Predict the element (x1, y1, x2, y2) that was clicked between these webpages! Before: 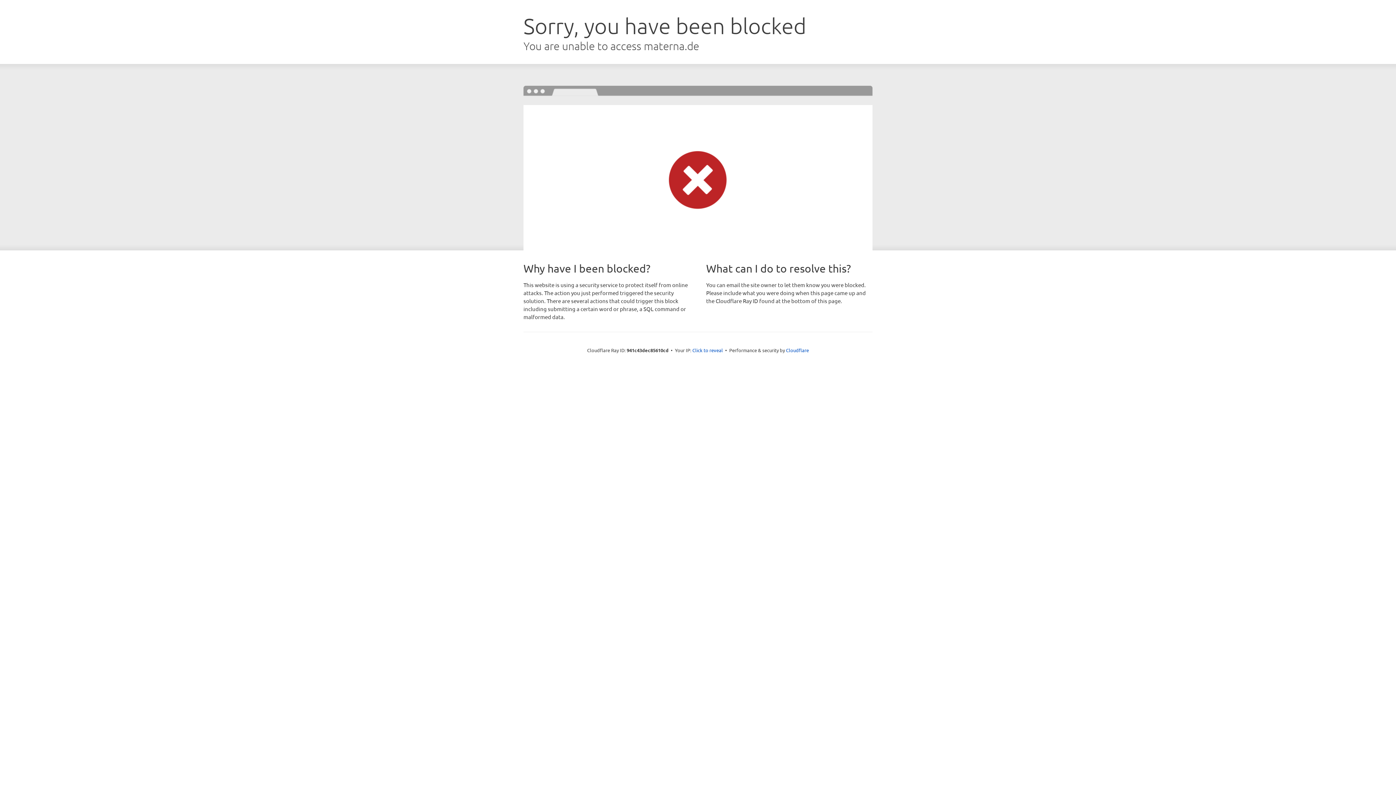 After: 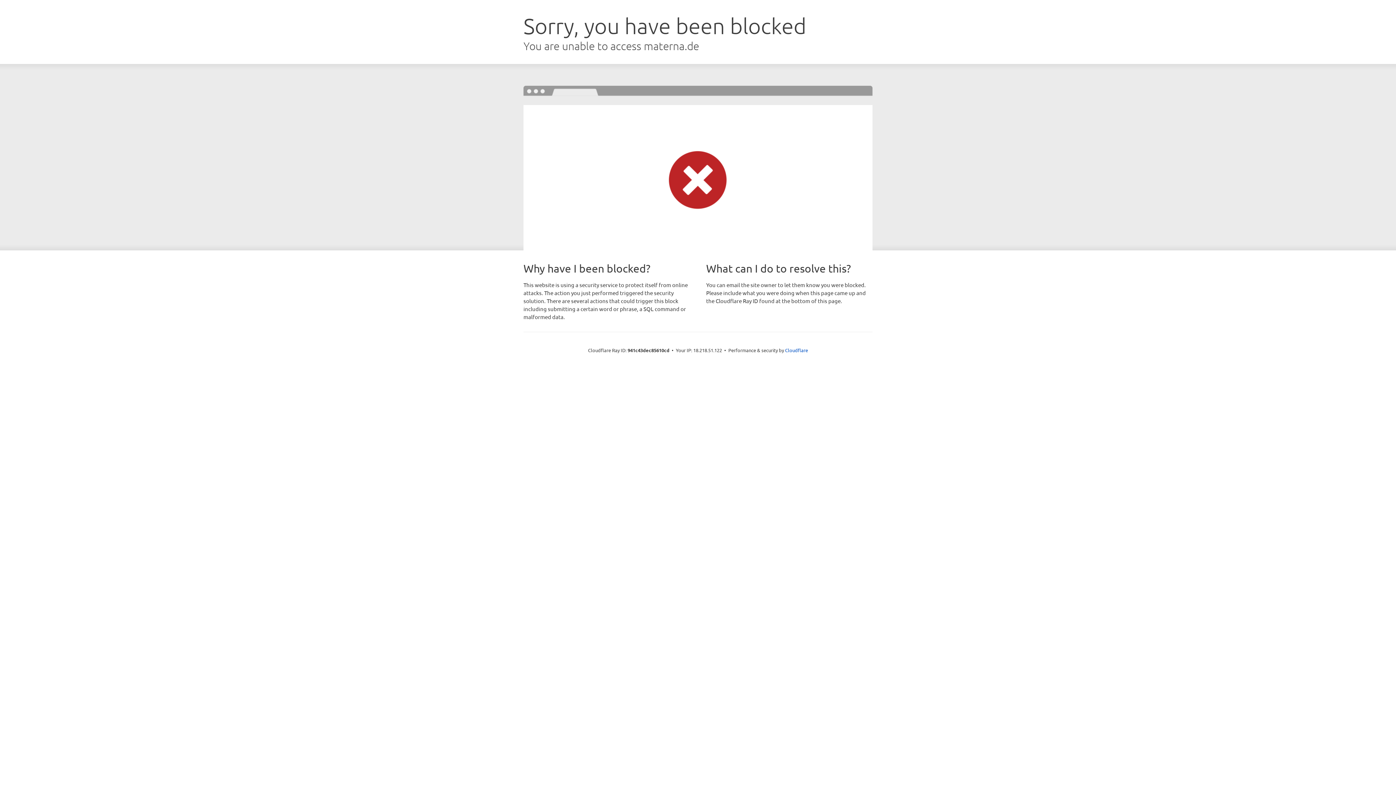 Action: bbox: (692, 346, 723, 353) label: Click to reveal